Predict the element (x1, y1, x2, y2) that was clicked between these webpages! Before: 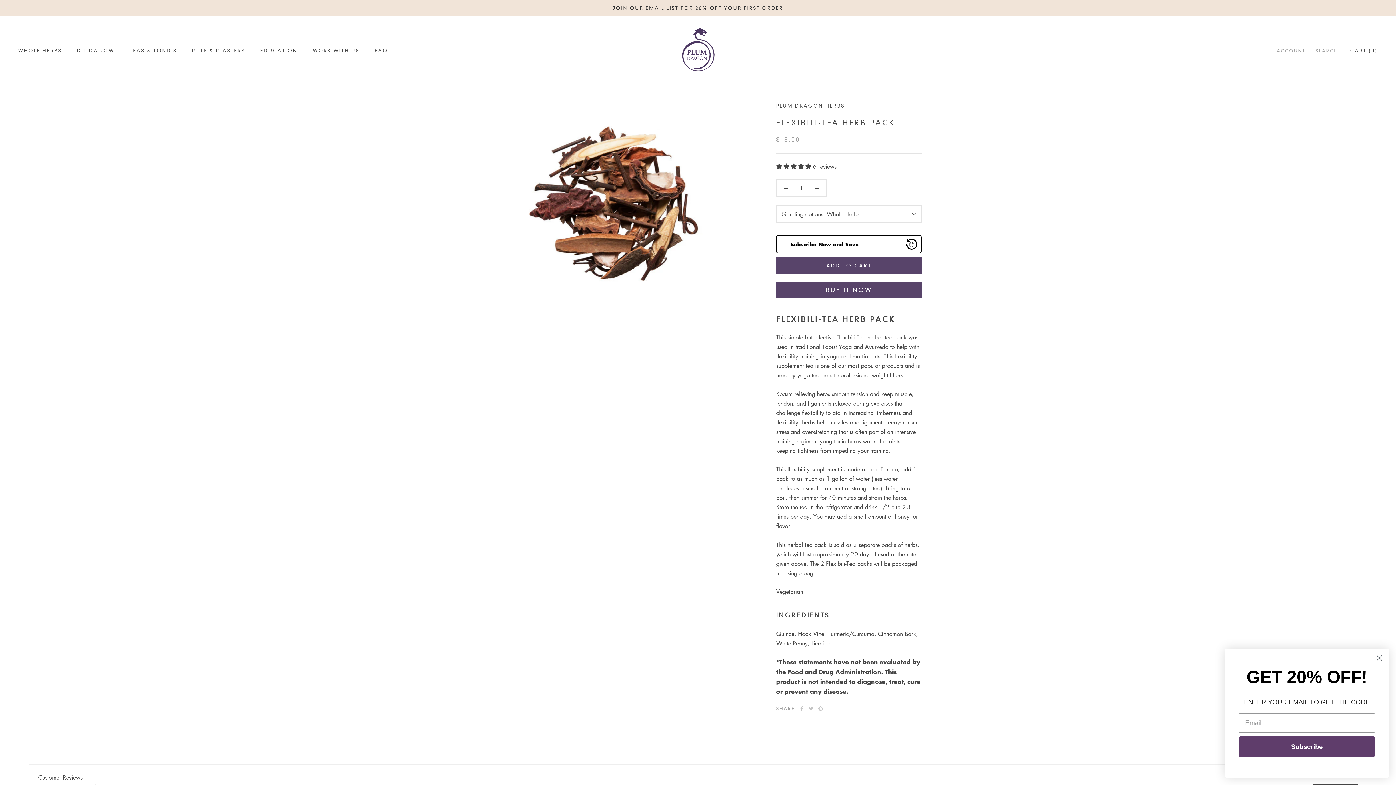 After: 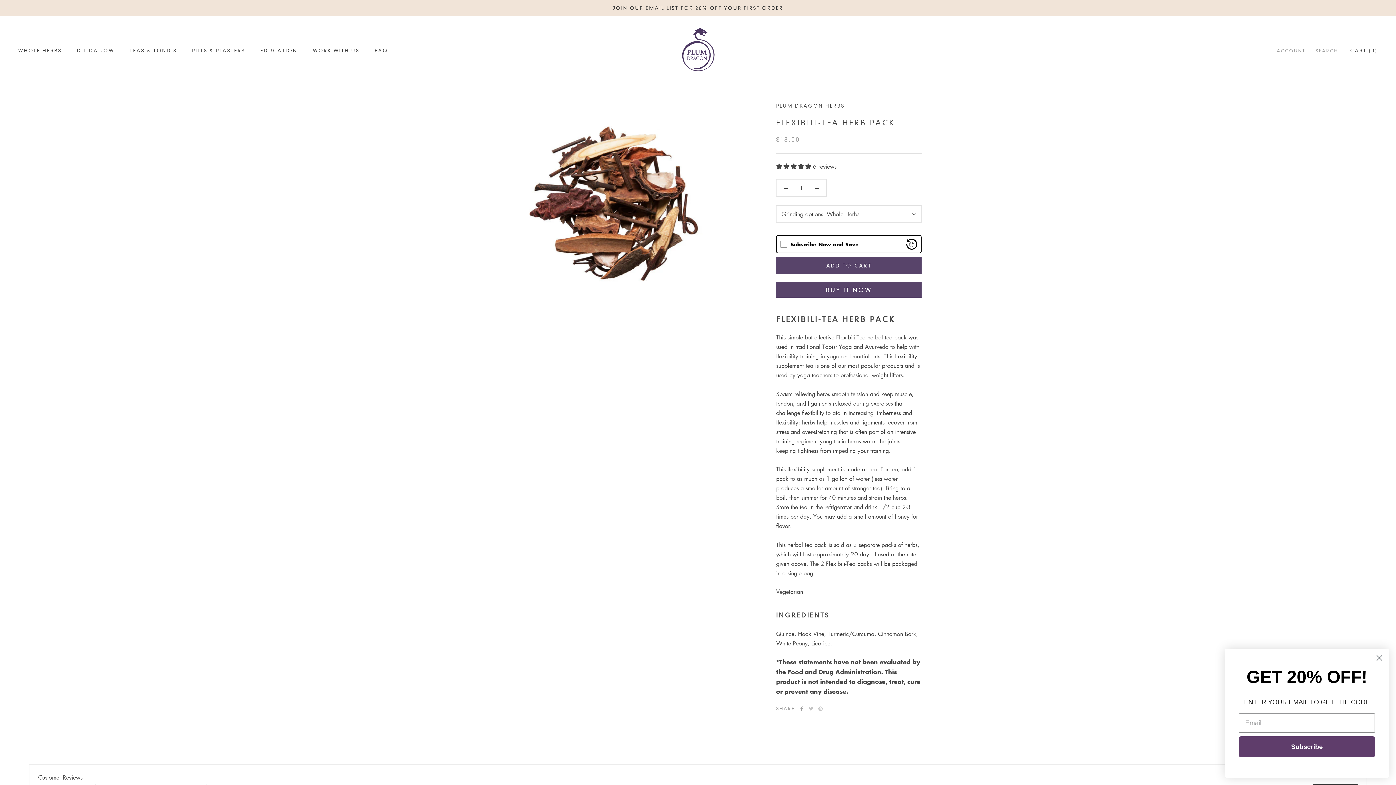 Action: label: Facebook bbox: (799, 706, 804, 711)